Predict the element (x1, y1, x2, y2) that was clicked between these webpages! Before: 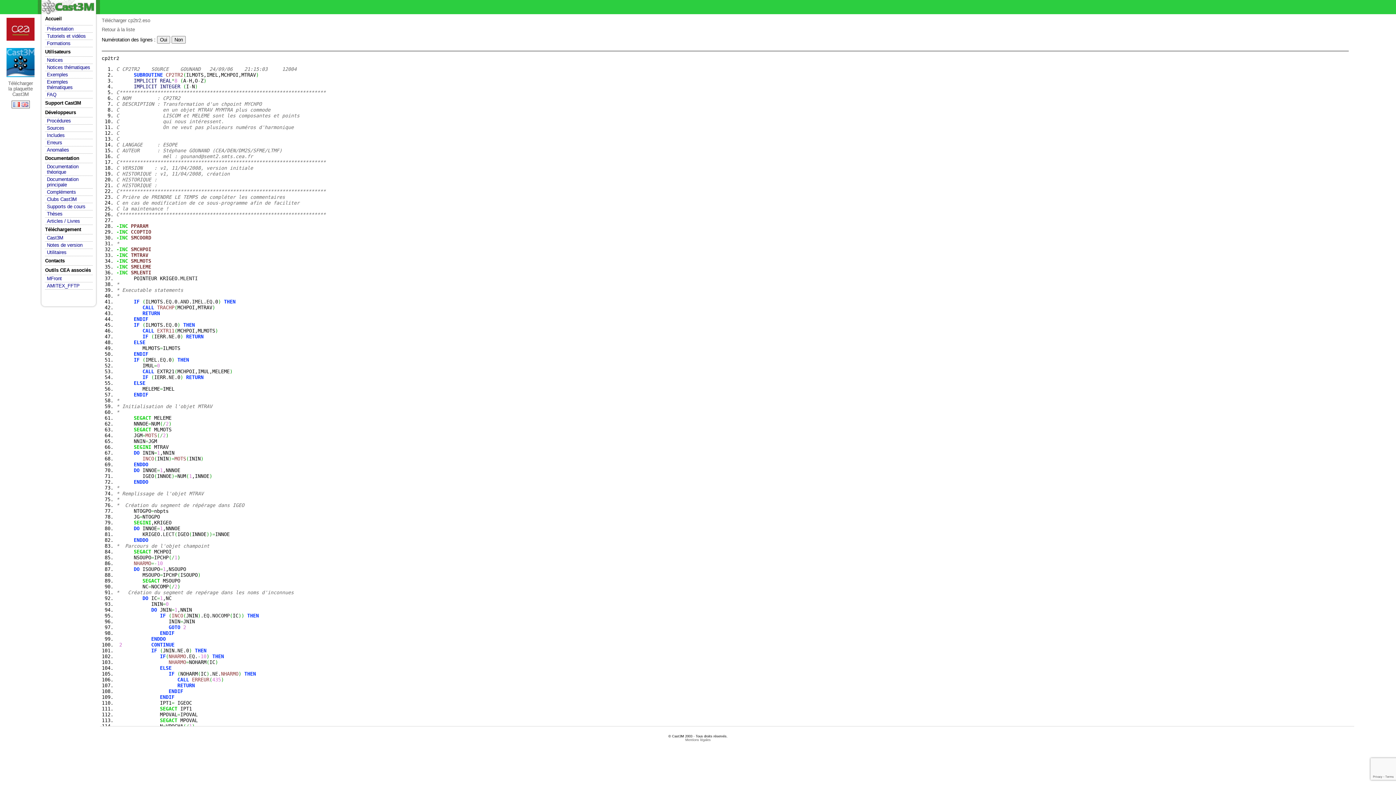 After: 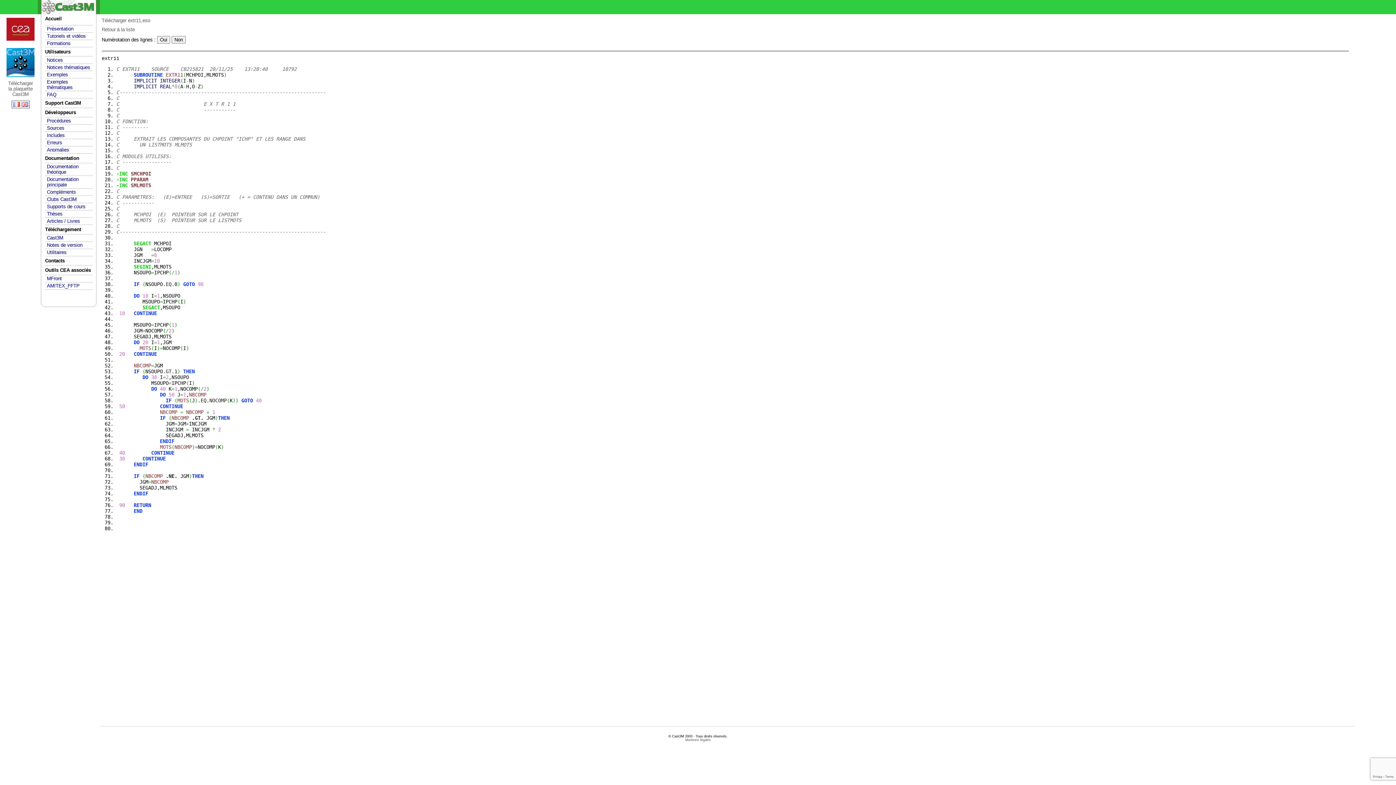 Action: bbox: (157, 328, 174, 333) label: EXTR11